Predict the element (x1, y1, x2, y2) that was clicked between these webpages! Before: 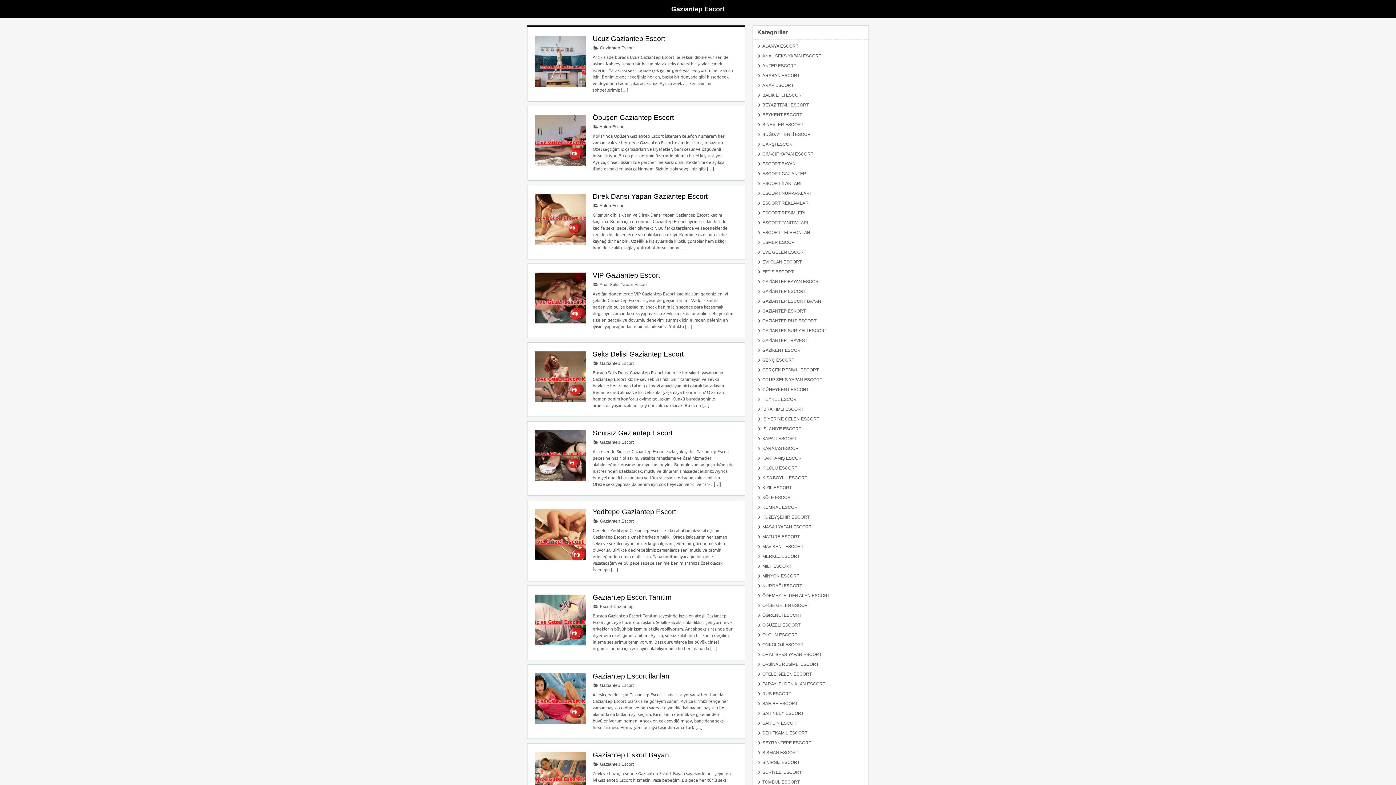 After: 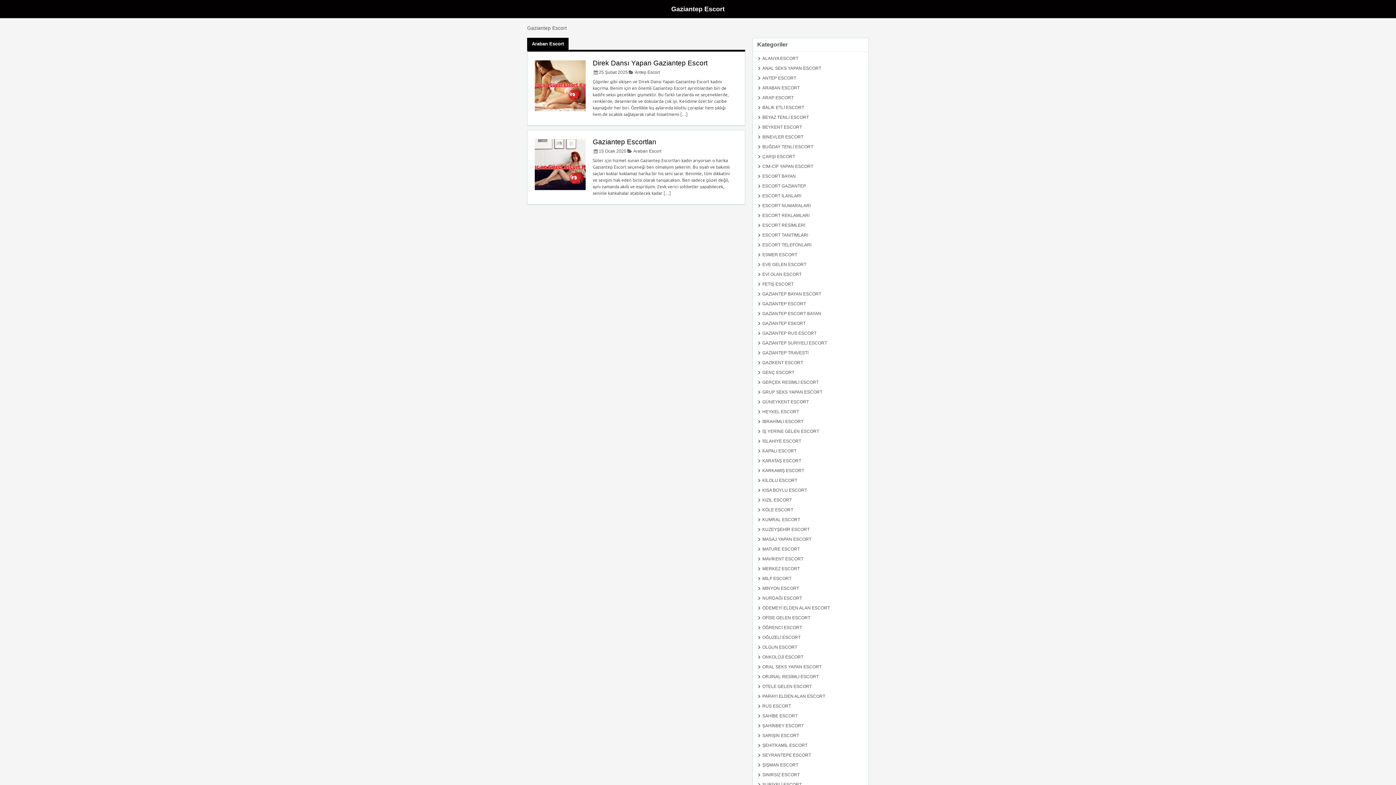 Action: label: ARABAN ESCORT bbox: (762, 73, 800, 78)